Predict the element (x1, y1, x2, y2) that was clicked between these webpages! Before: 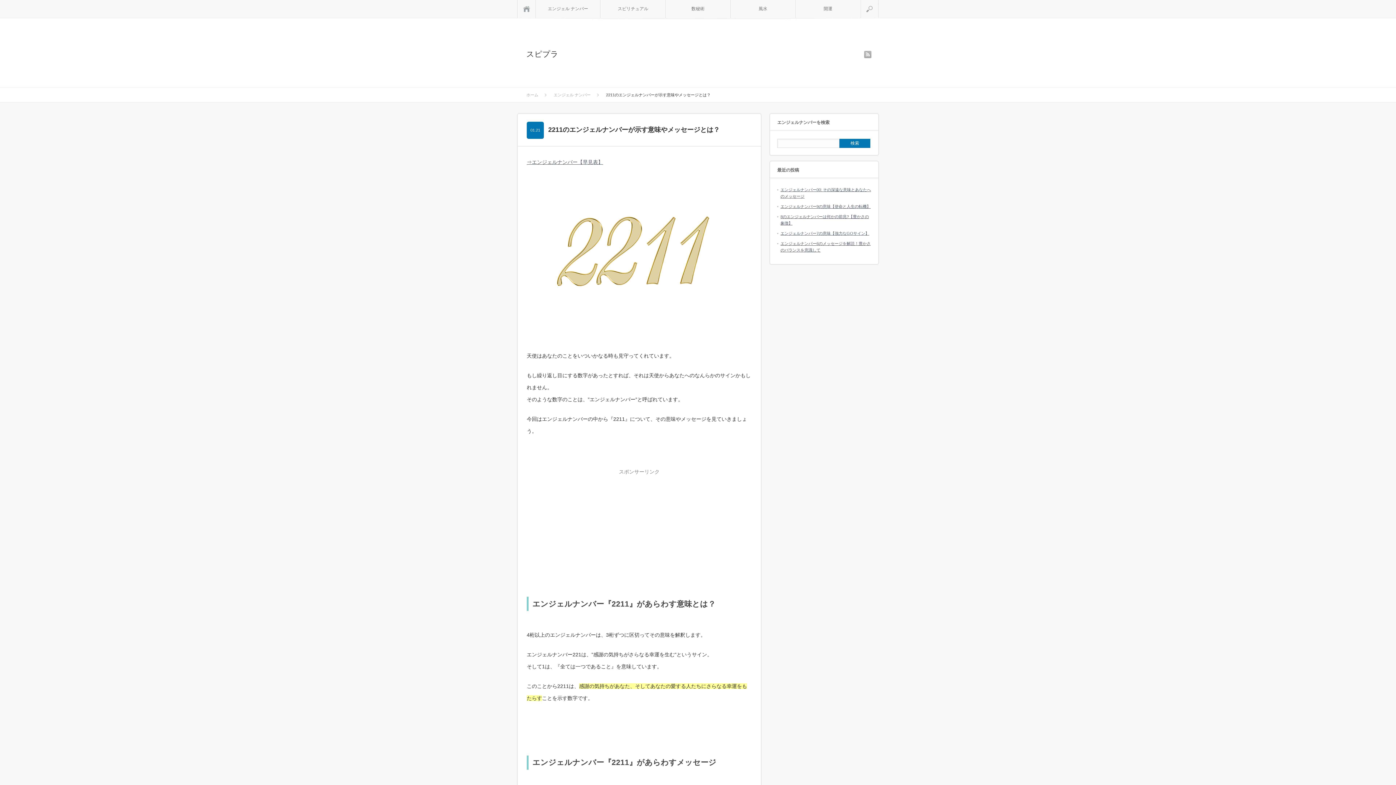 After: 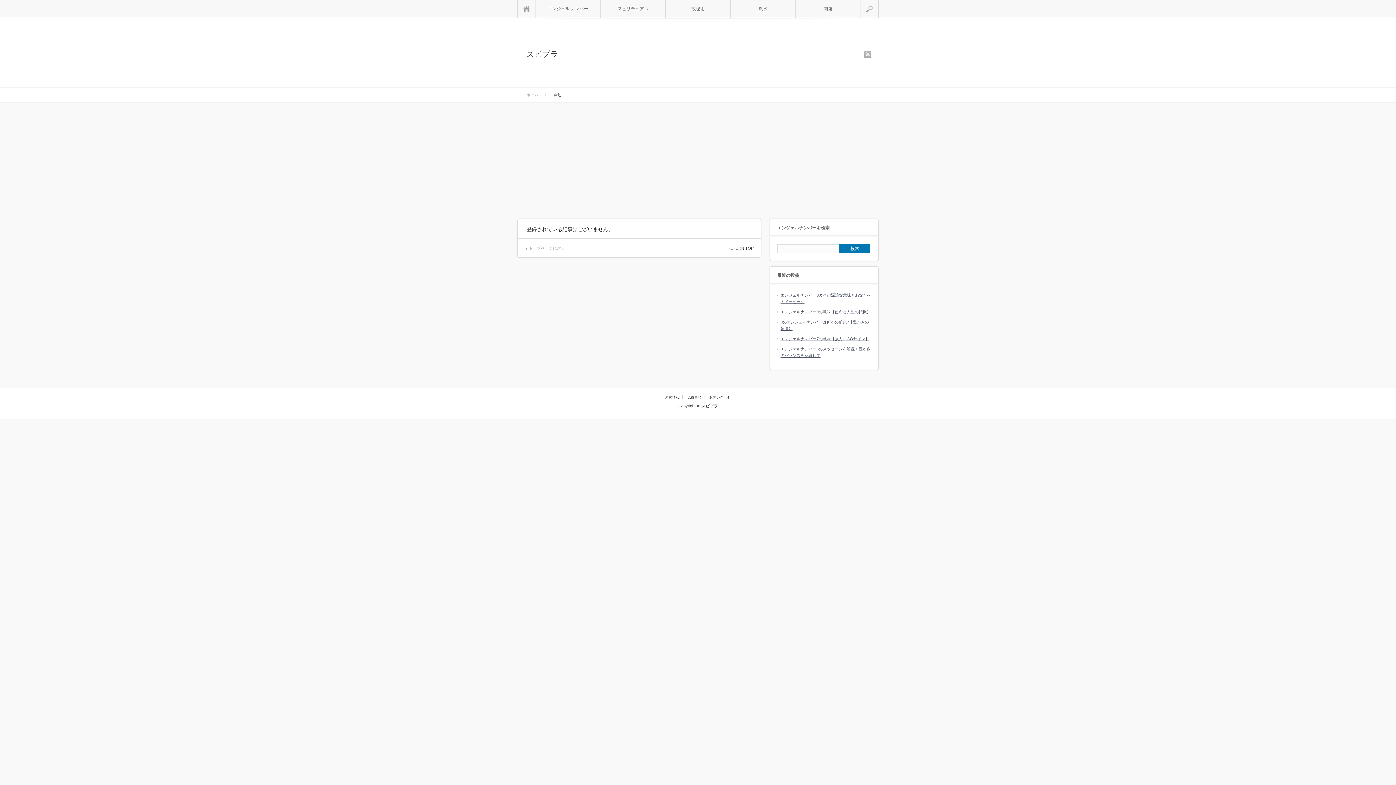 Action: label: 開運 bbox: (795, 0, 860, 17)